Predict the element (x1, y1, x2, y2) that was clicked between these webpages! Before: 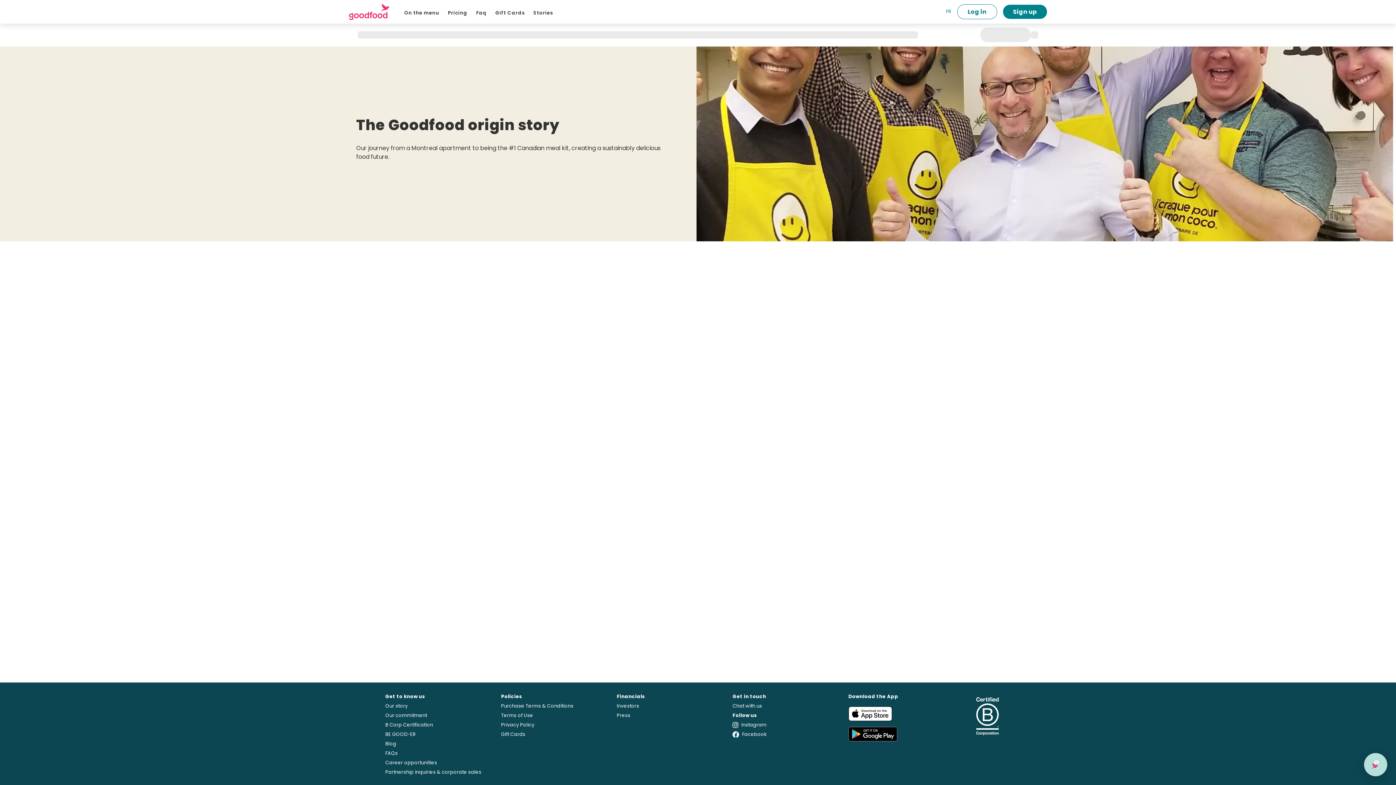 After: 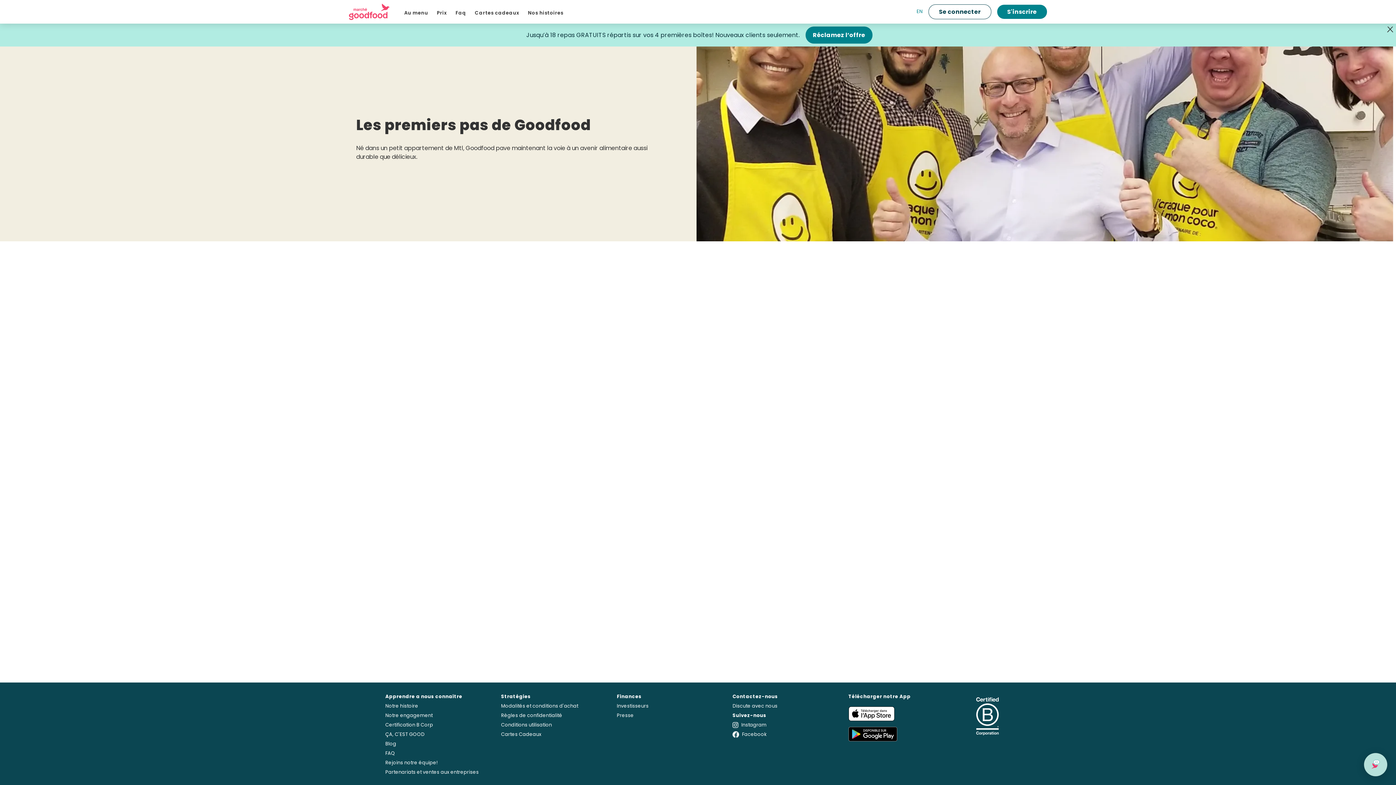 Action: label: FR bbox: (946, 8, 951, 15)